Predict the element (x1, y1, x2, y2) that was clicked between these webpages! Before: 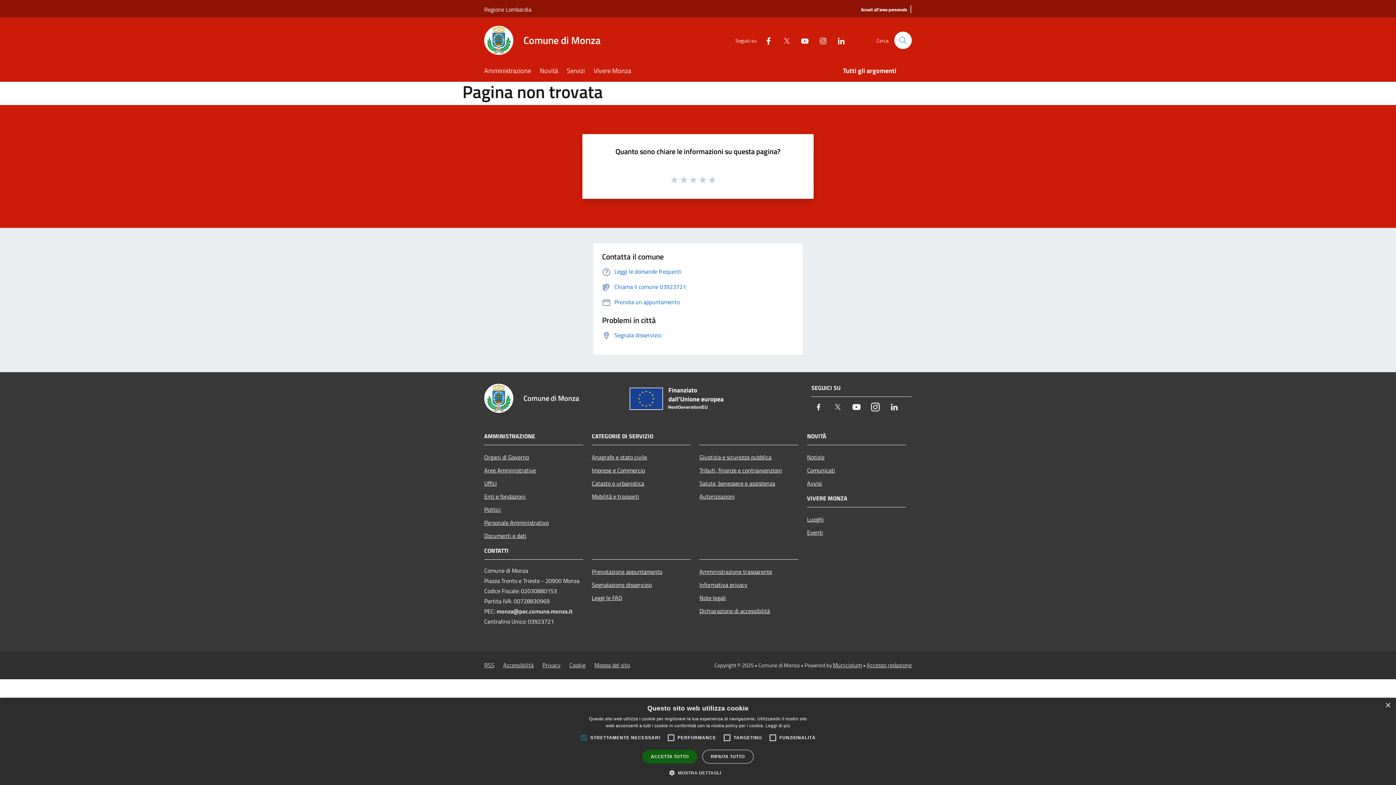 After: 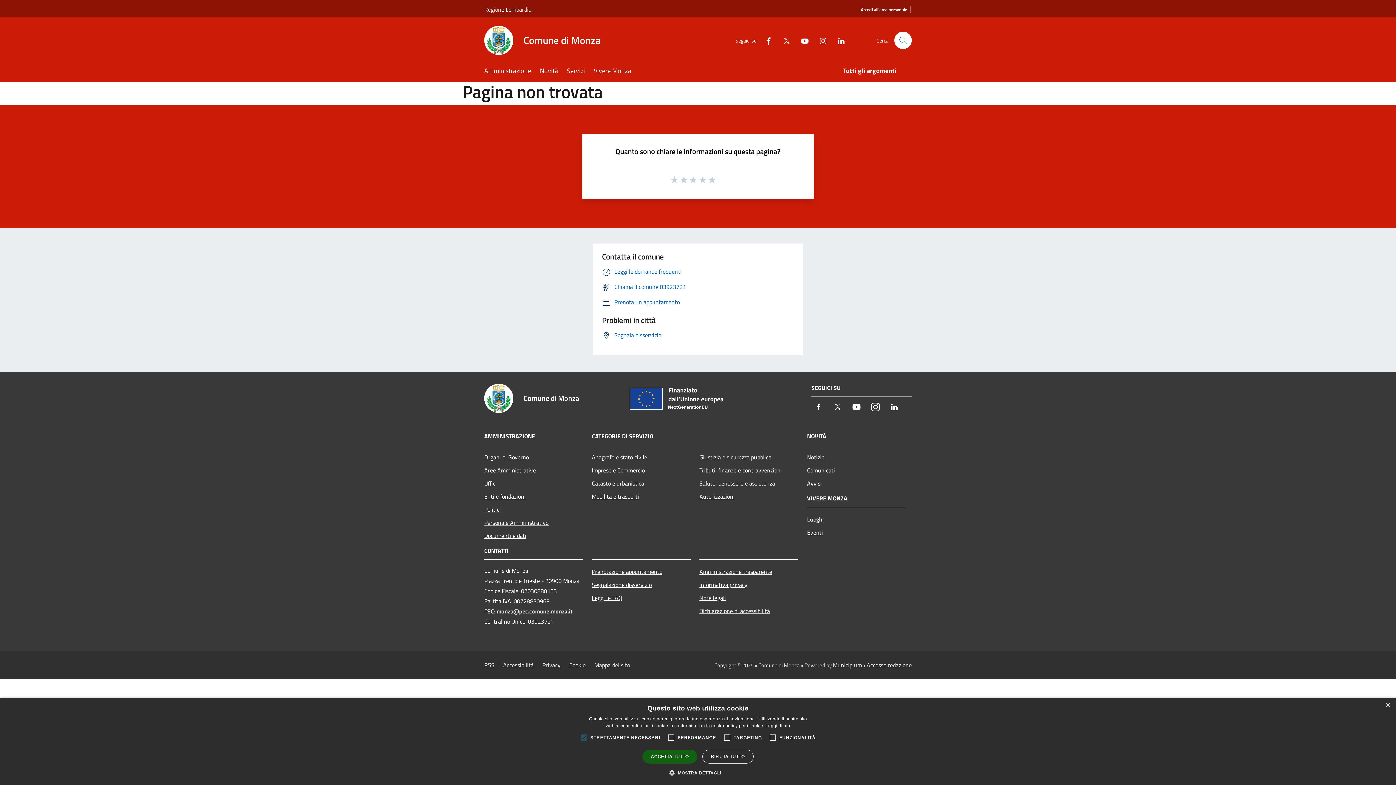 Action: label: Twitter bbox: (830, 400, 845, 415)